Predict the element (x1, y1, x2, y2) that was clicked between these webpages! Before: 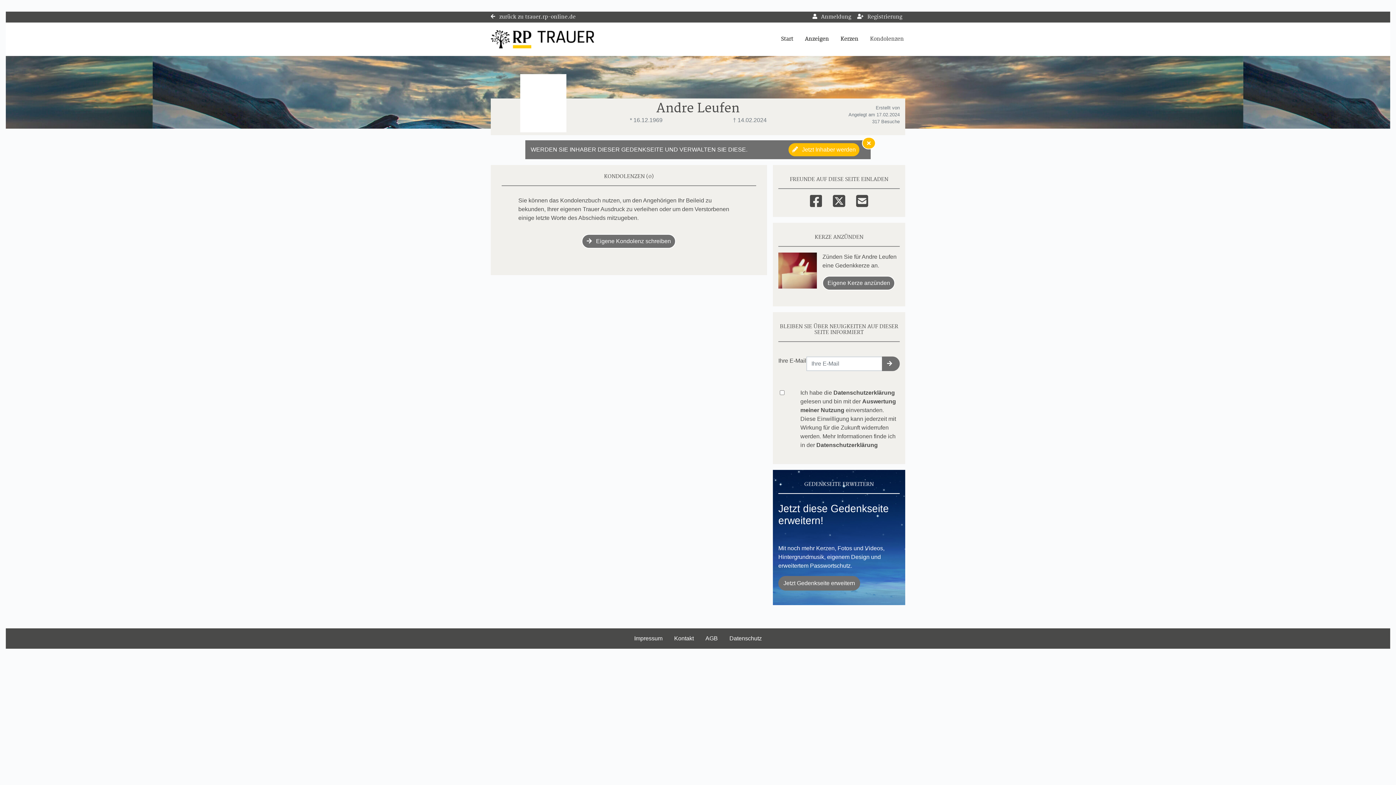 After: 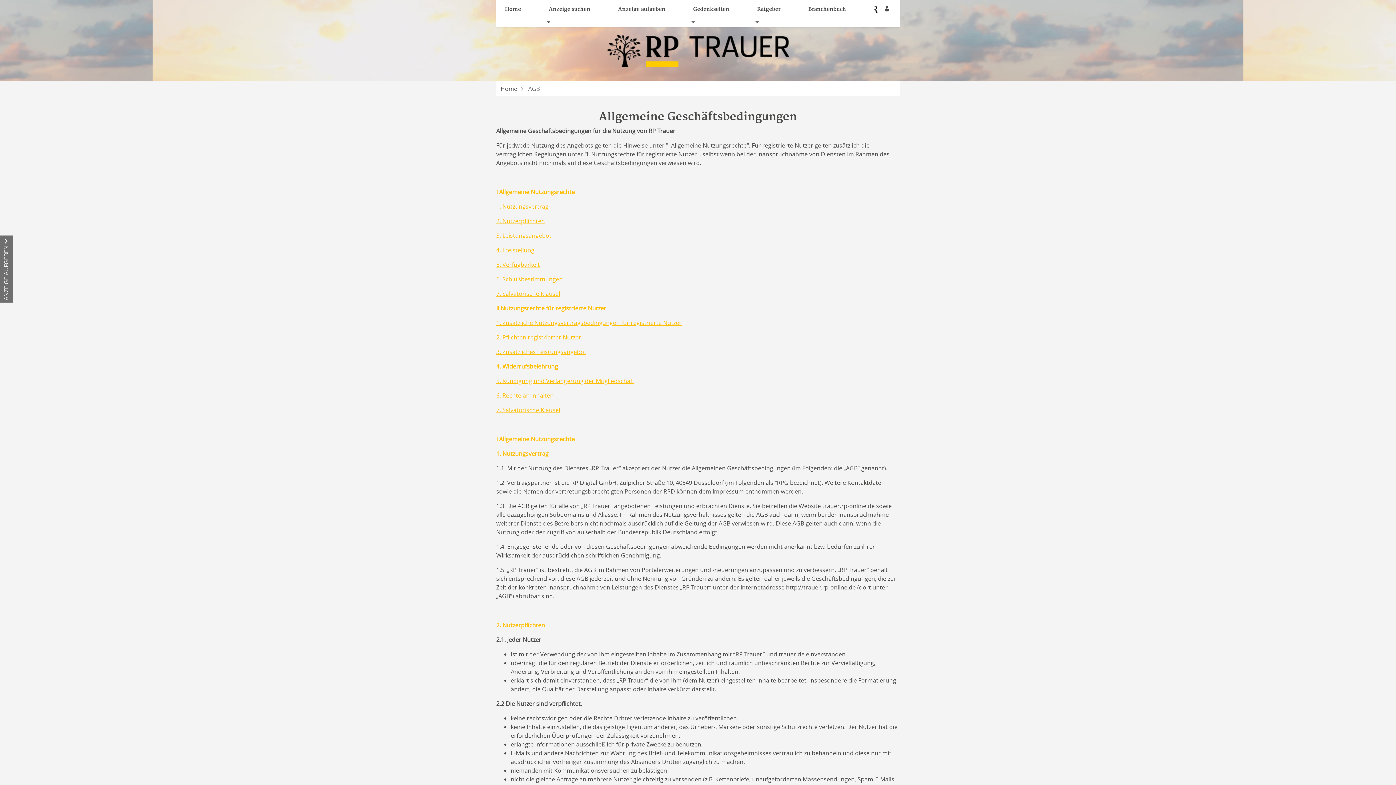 Action: label: AGB bbox: (699, 628, 723, 649)